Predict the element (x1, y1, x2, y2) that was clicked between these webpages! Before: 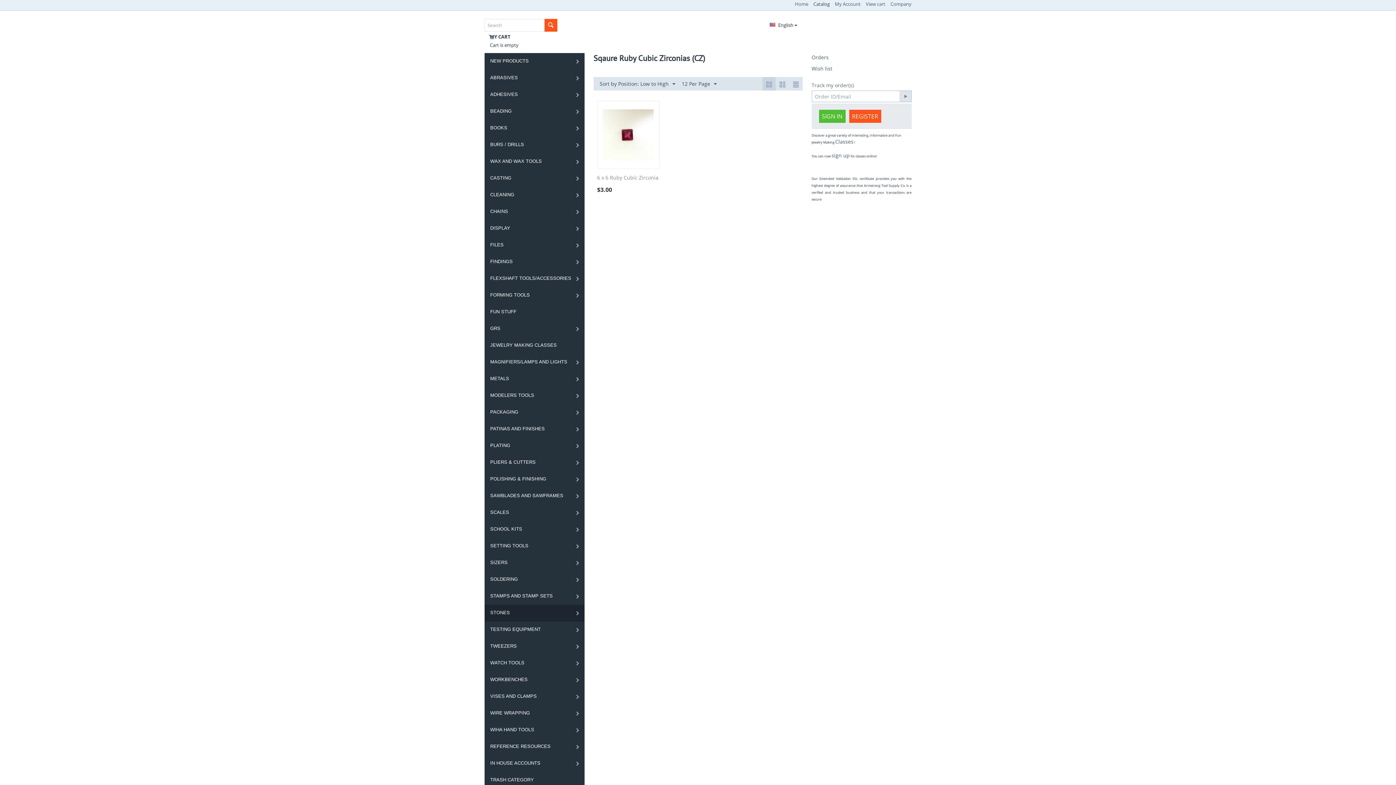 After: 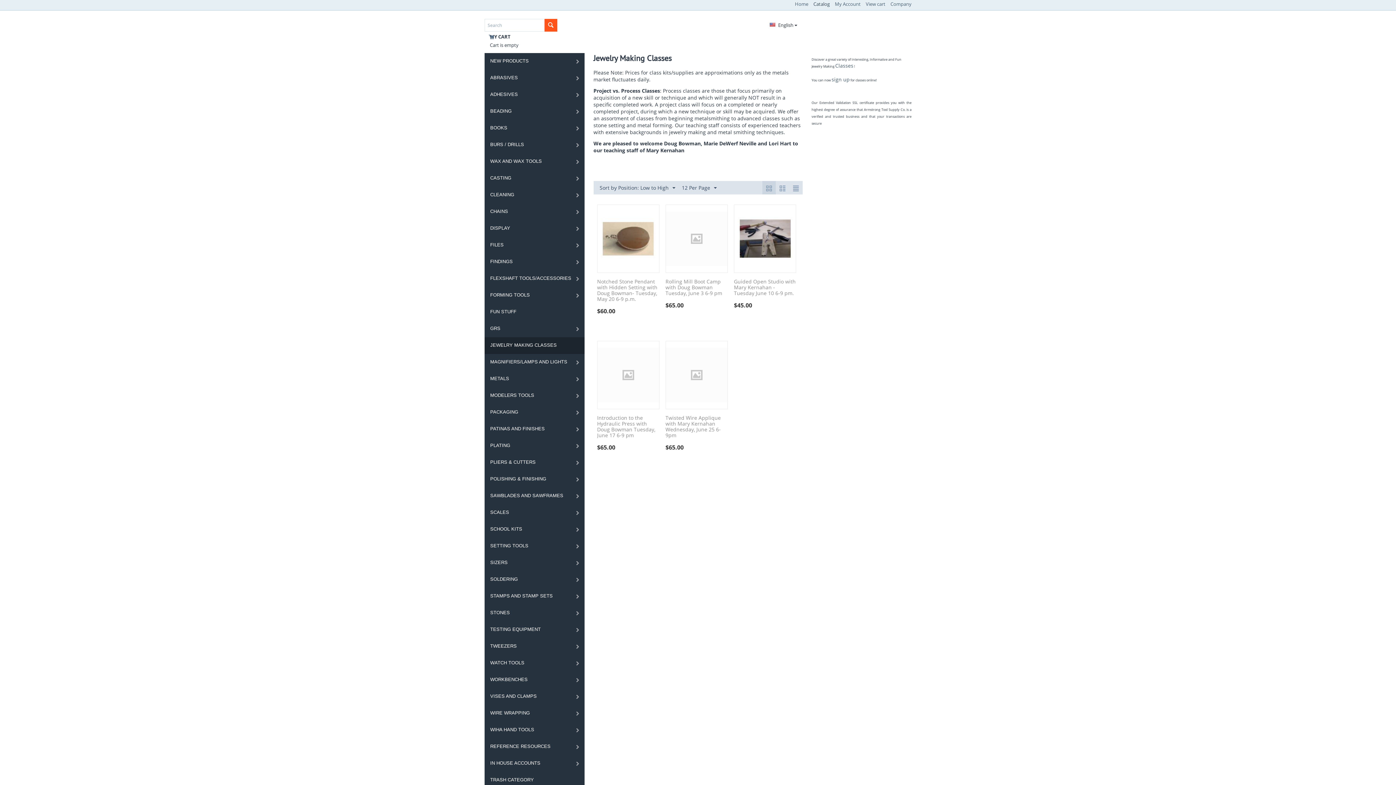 Action: label: JEWELRY MAKING CLASSES bbox: (484, 337, 584, 354)